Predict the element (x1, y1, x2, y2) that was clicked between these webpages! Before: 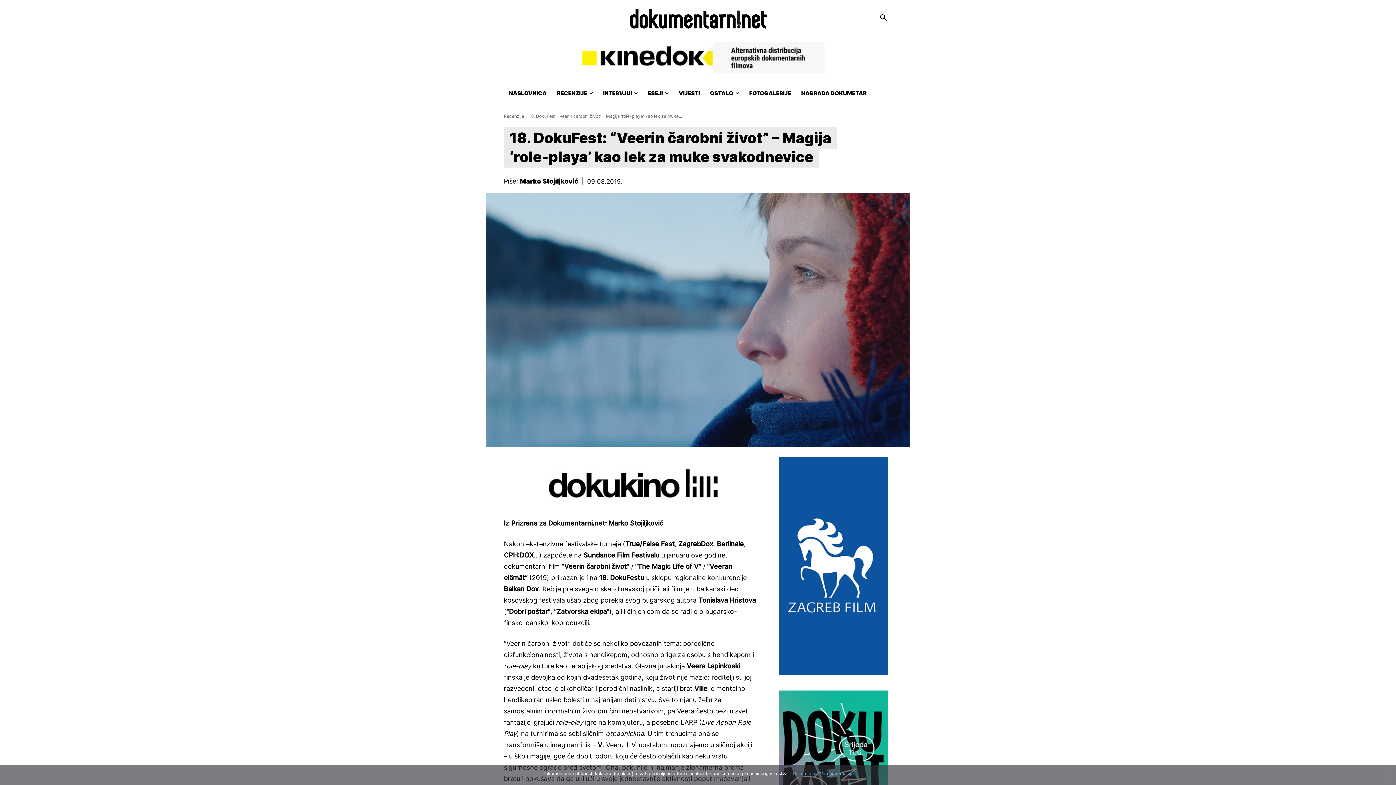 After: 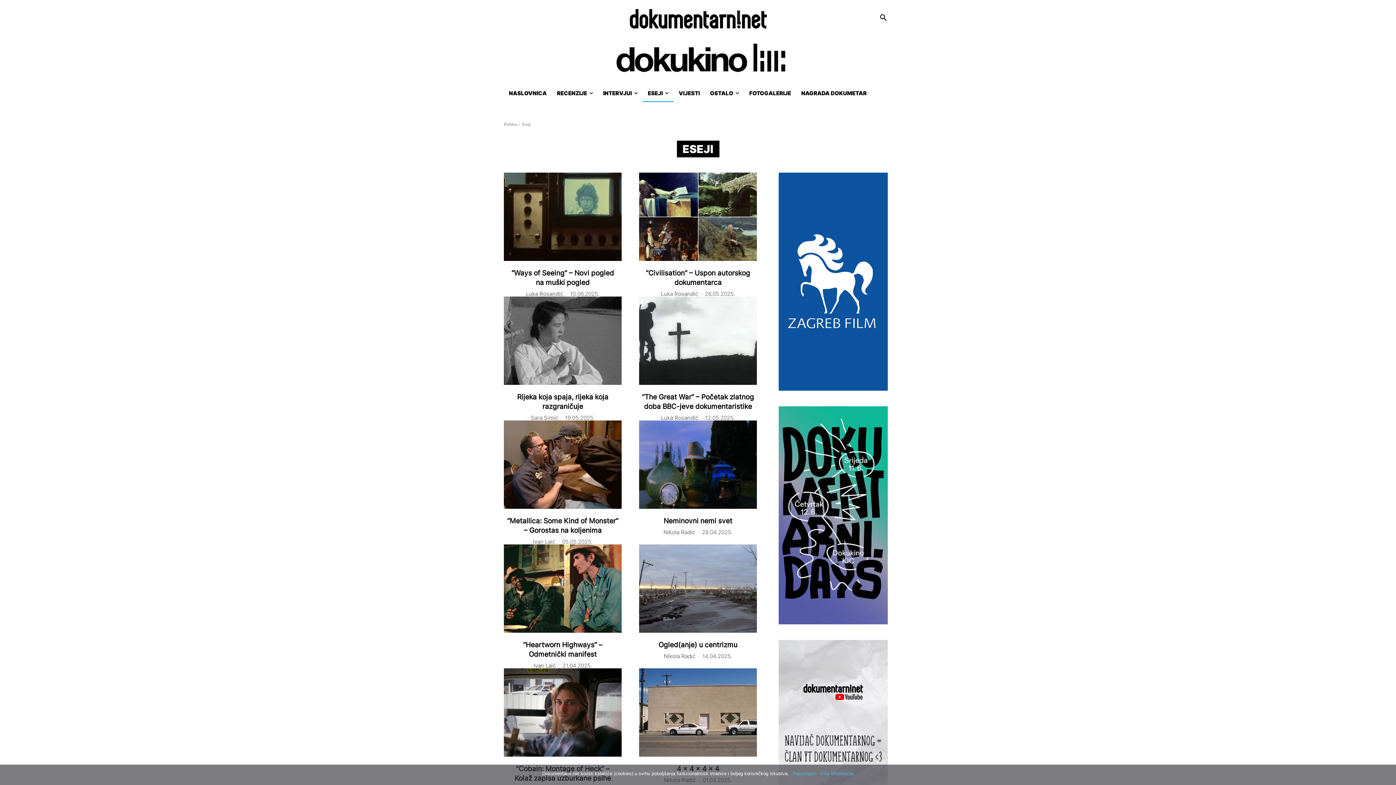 Action: bbox: (642, 84, 673, 102) label: ESEJI